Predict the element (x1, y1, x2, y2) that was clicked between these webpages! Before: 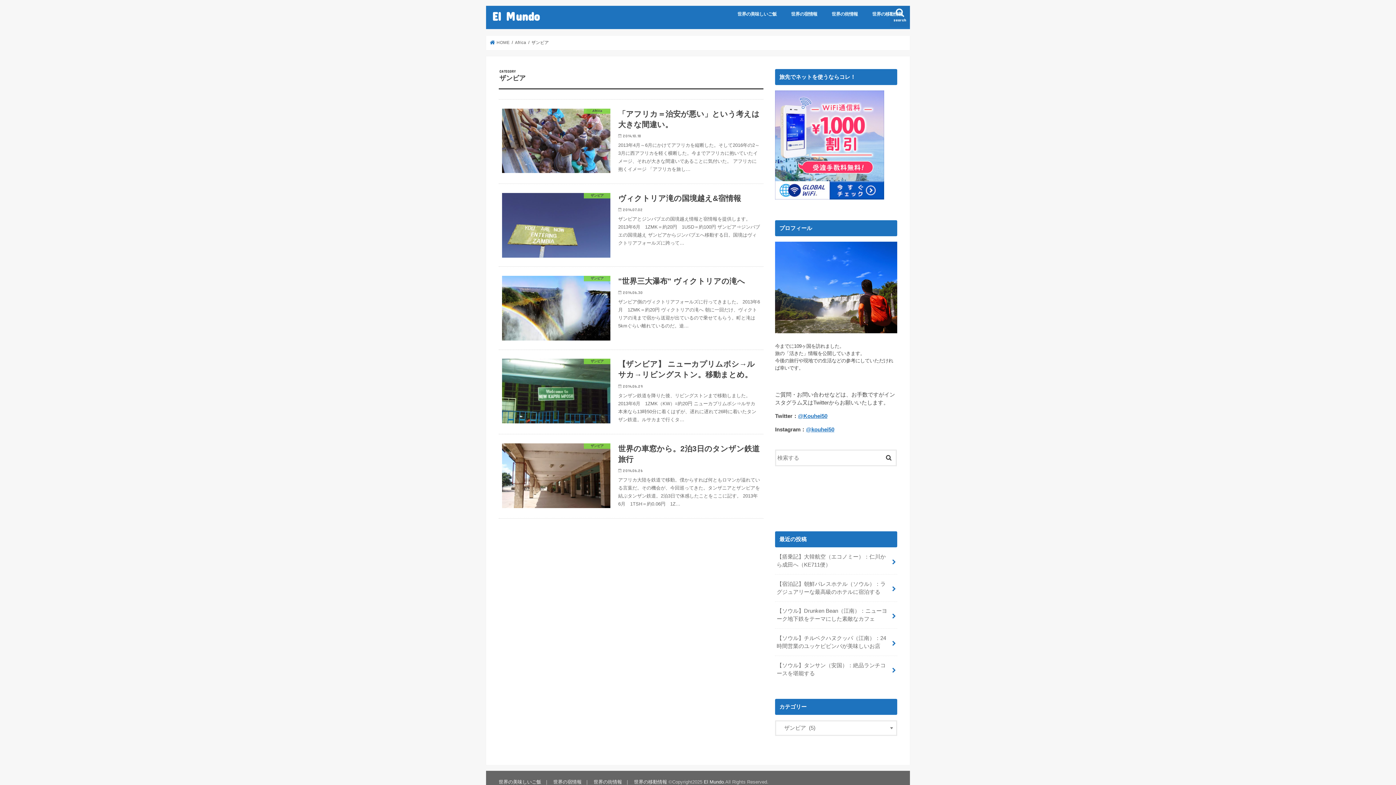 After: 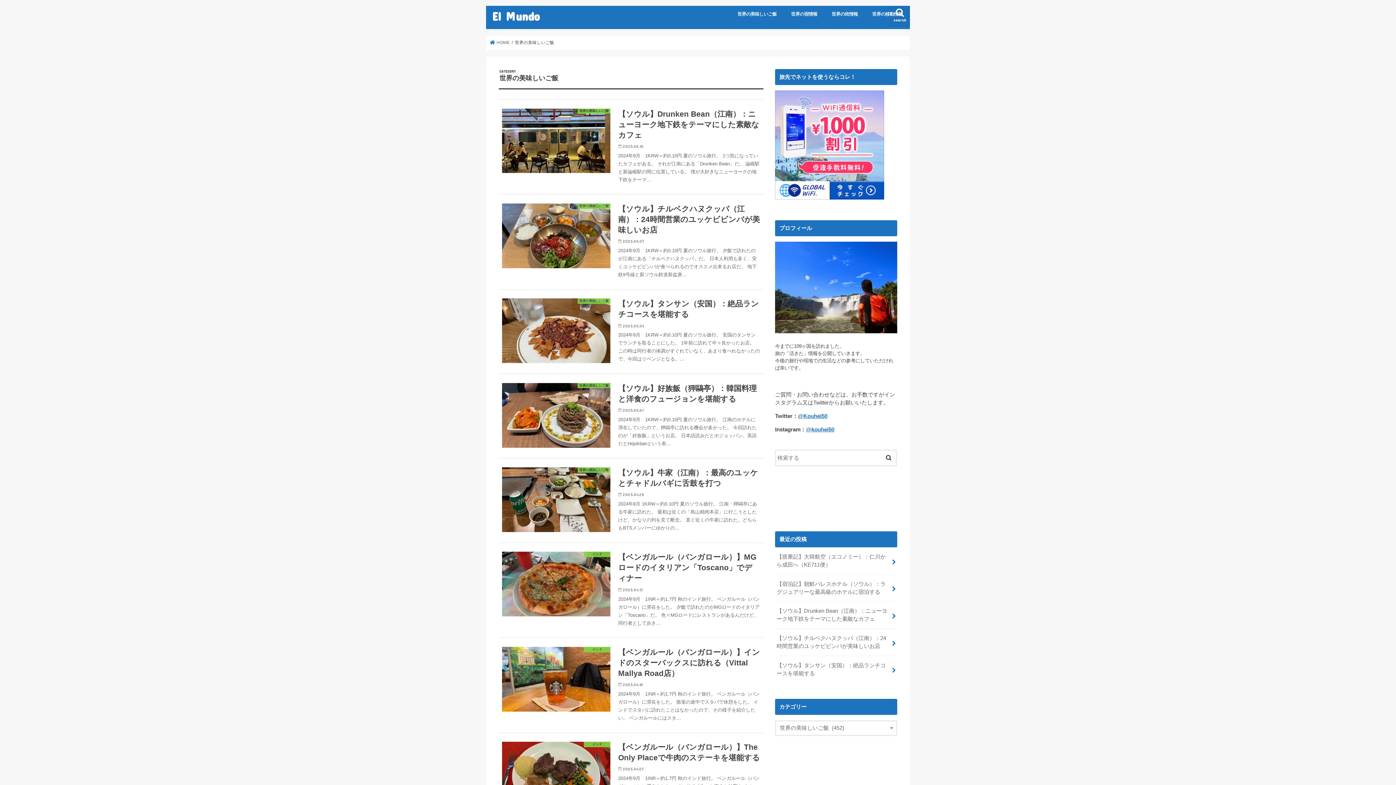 Action: bbox: (730, 5, 784, 21) label: 世界の美味しいご飯